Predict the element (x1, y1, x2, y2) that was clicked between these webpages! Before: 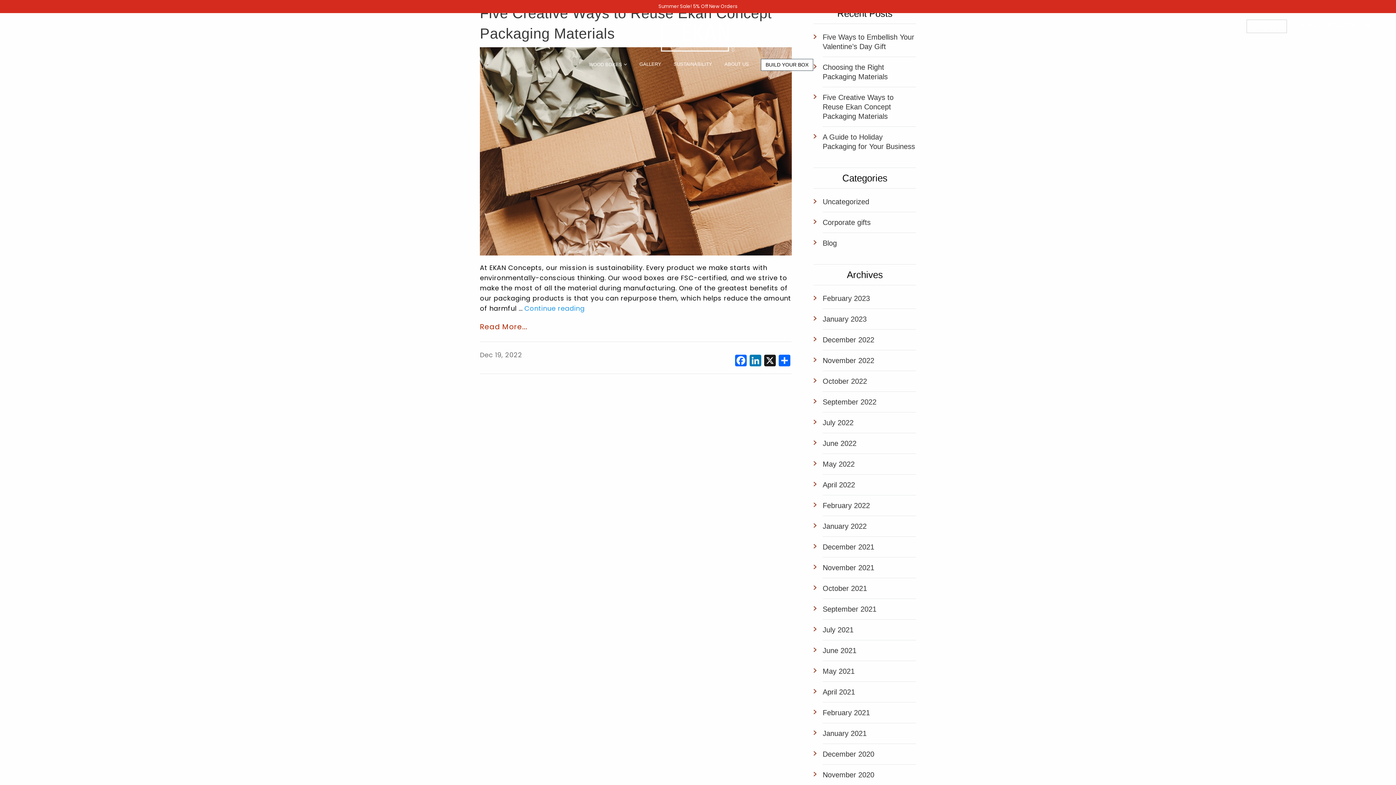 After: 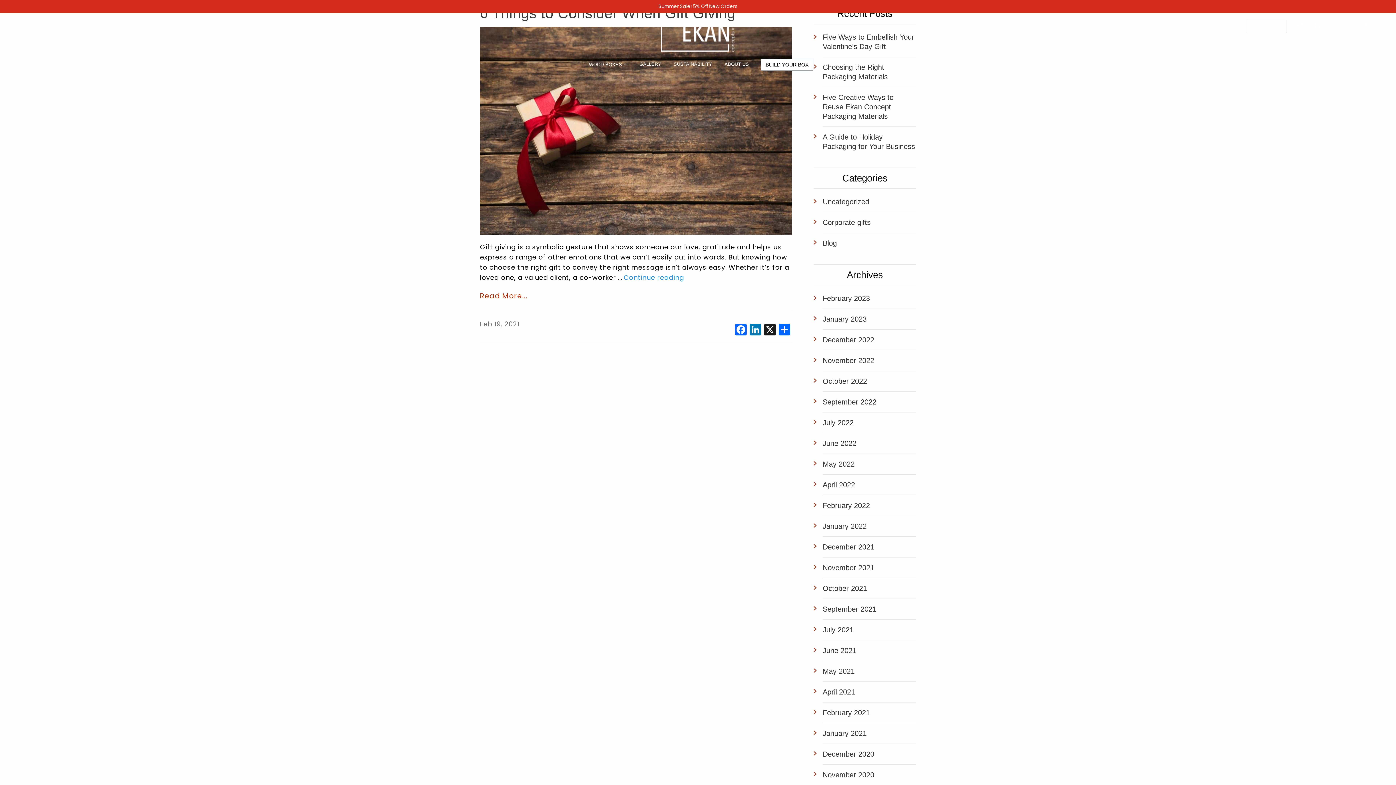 Action: label: February 2021 bbox: (822, 702, 916, 723)